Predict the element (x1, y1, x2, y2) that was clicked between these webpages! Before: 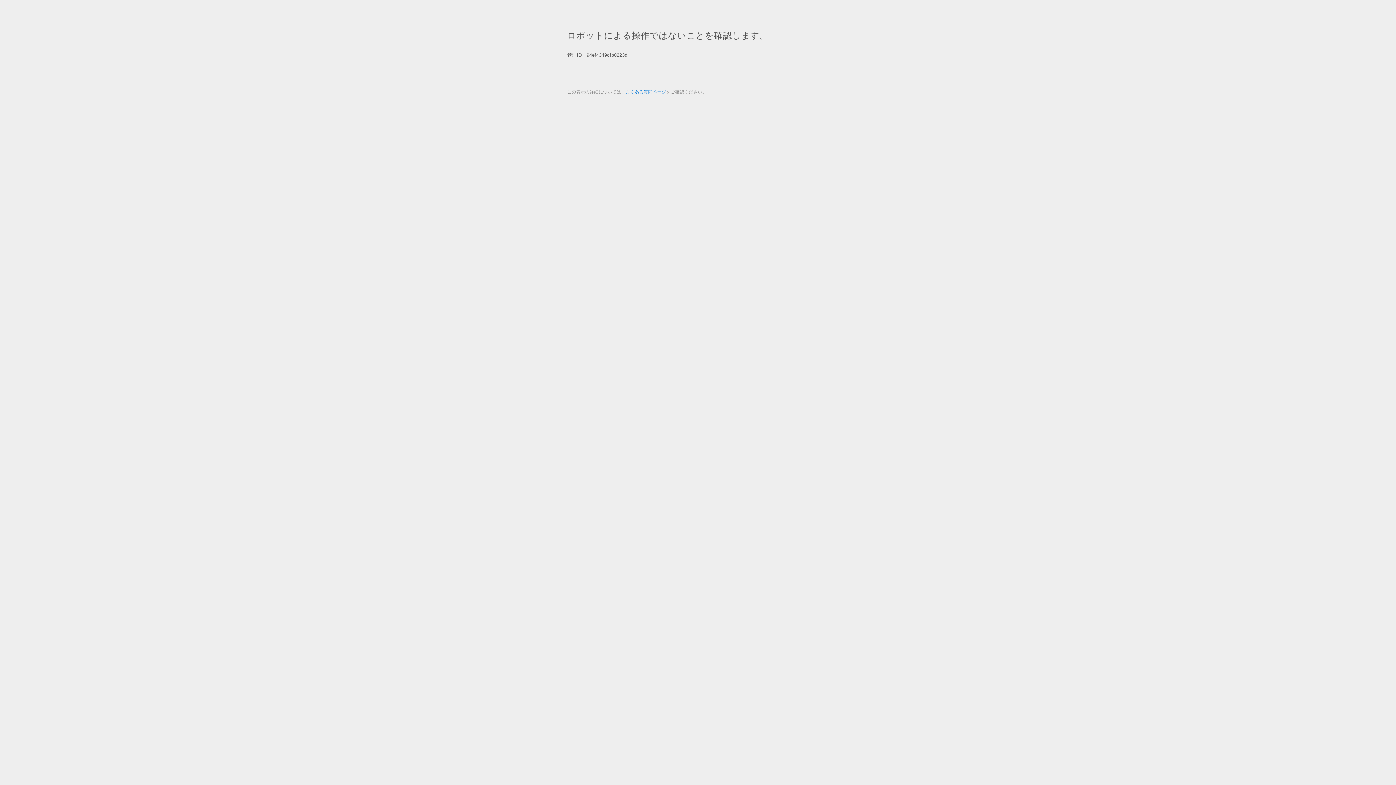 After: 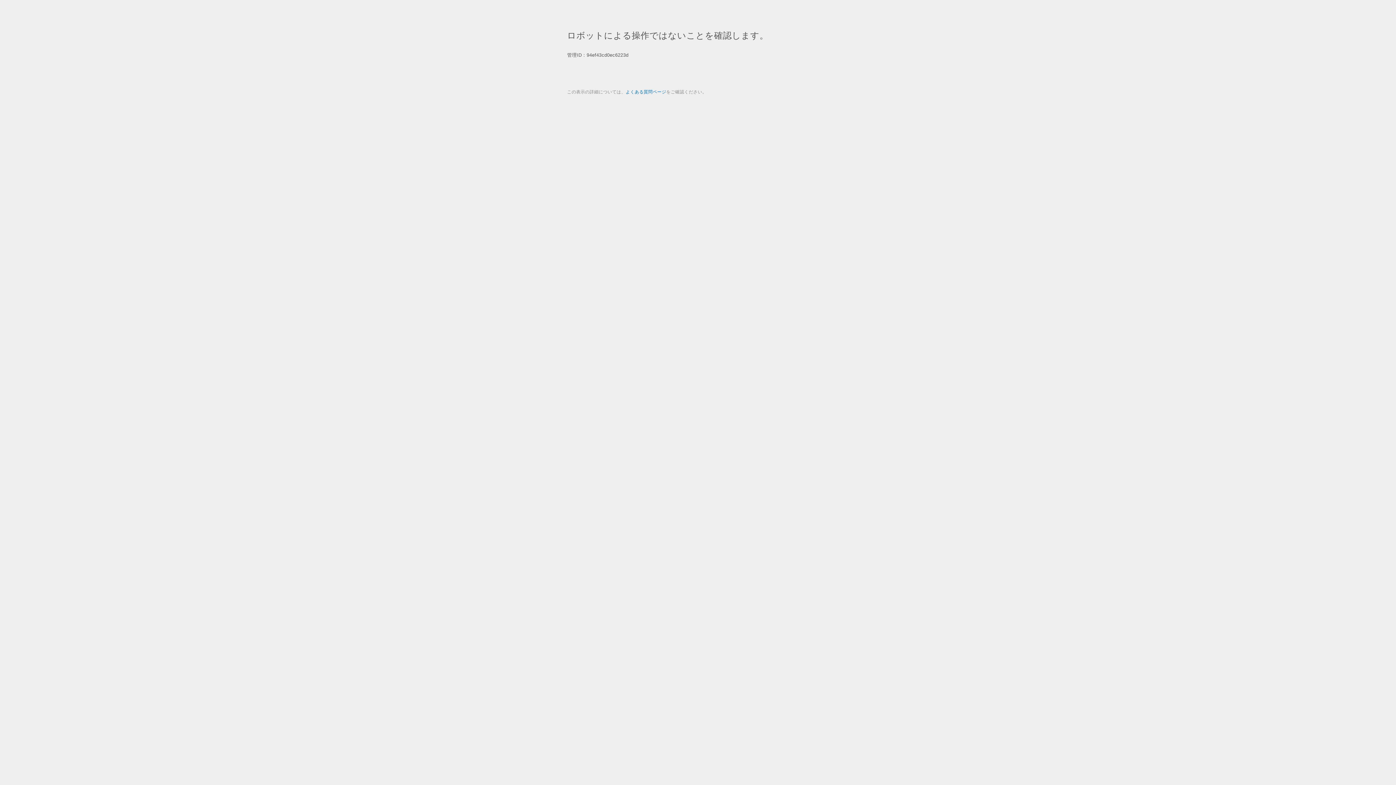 Action: label: よくある質問ページ bbox: (625, 89, 666, 94)